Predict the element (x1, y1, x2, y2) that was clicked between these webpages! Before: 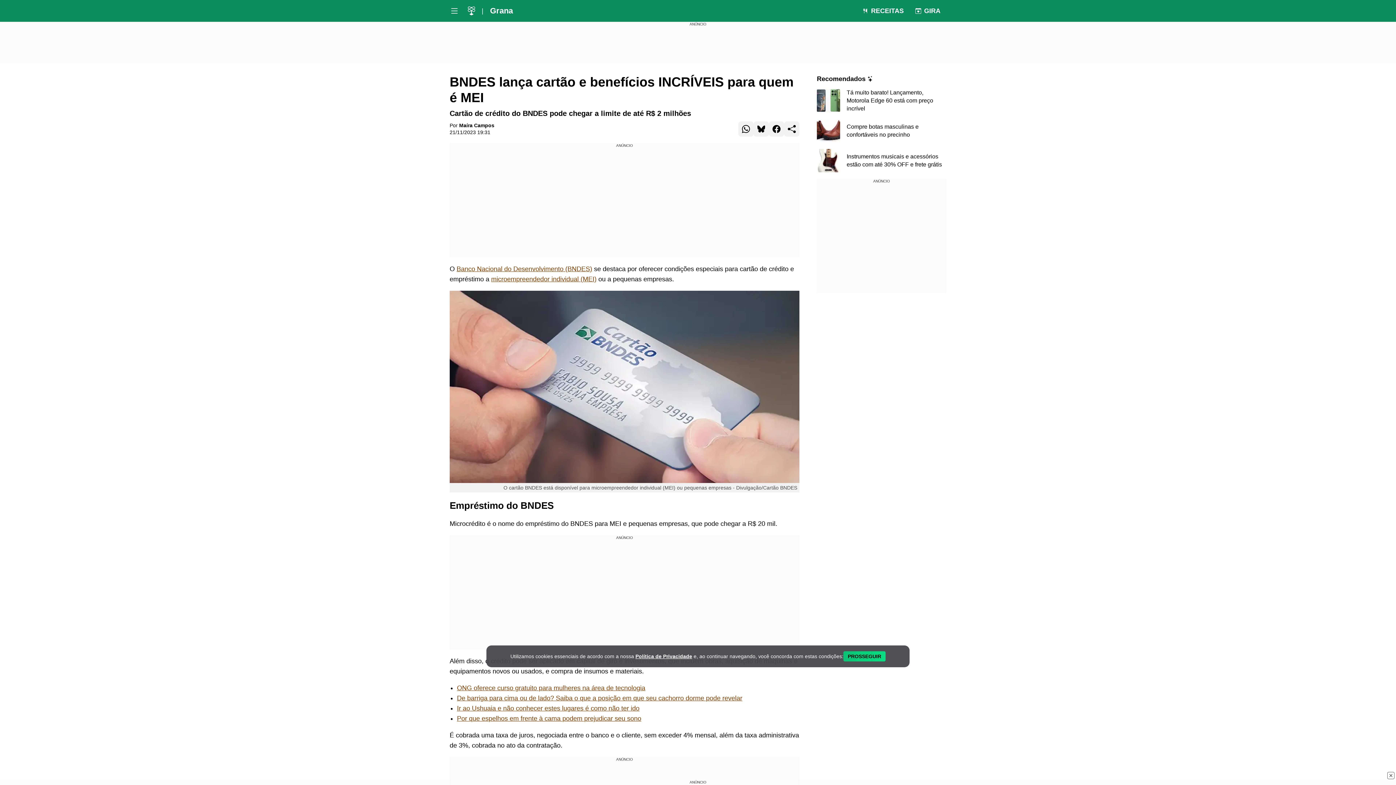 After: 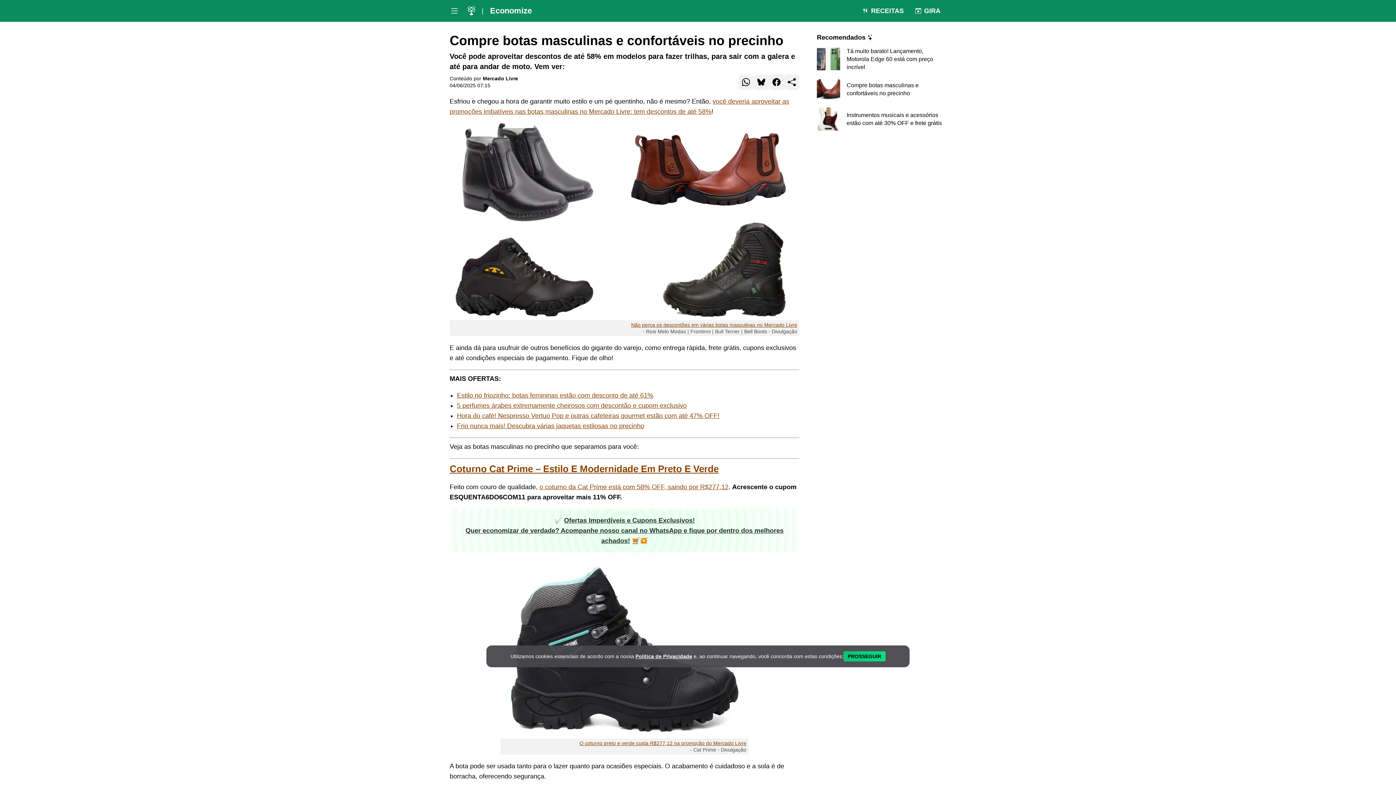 Action: bbox: (817, 119, 946, 142) label: Leia mais sobre Compre botas masculinas e confortáveis no precinho